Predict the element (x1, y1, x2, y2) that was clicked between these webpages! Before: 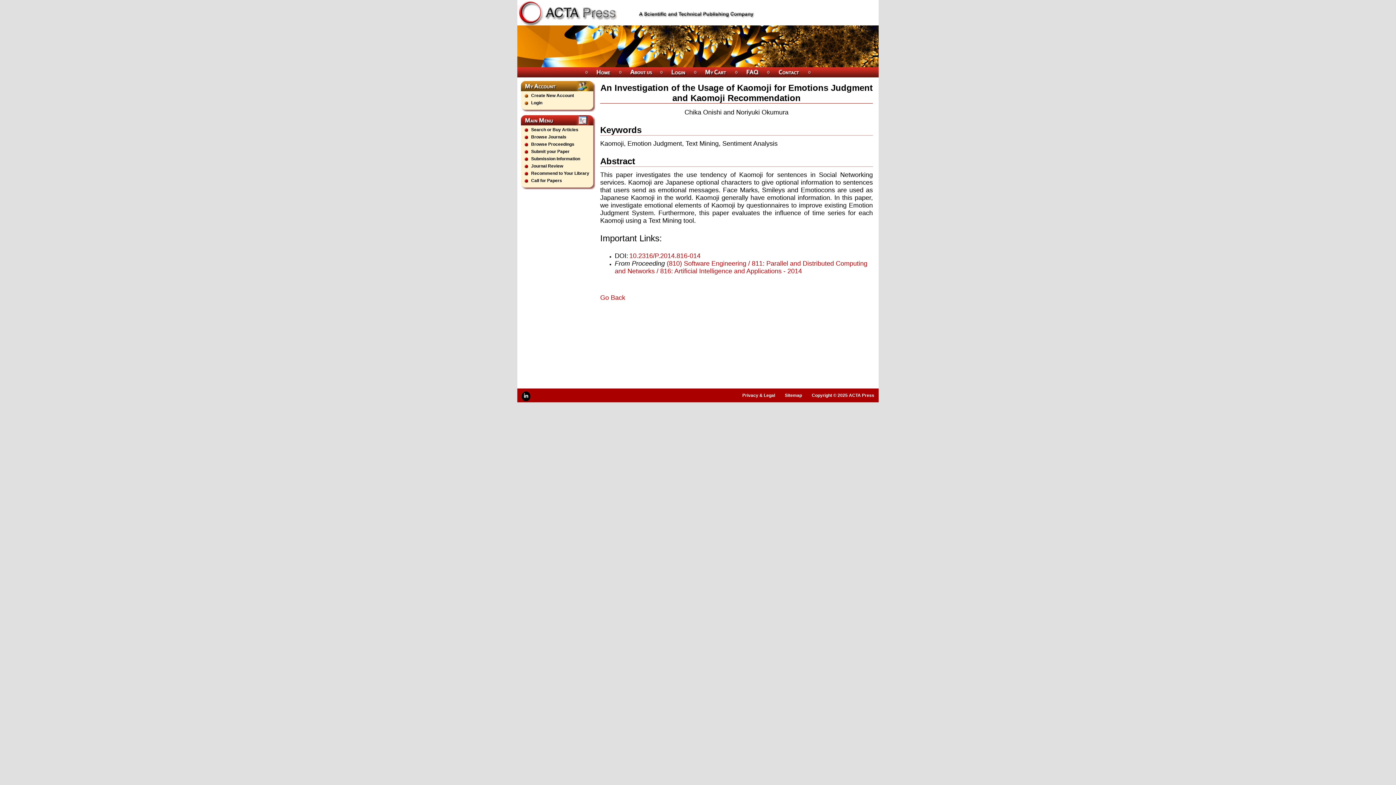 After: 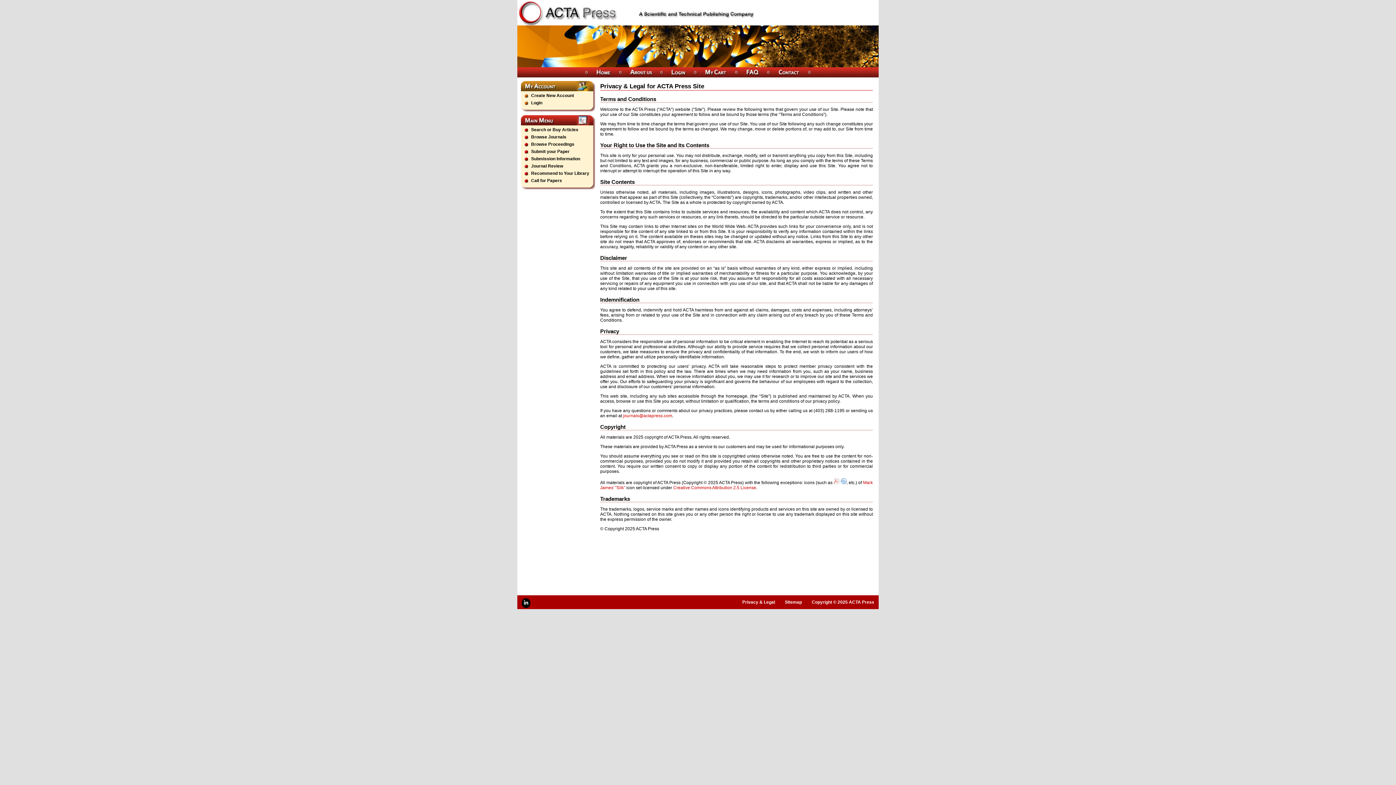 Action: label: Privacy & Legal bbox: (742, 393, 775, 398)